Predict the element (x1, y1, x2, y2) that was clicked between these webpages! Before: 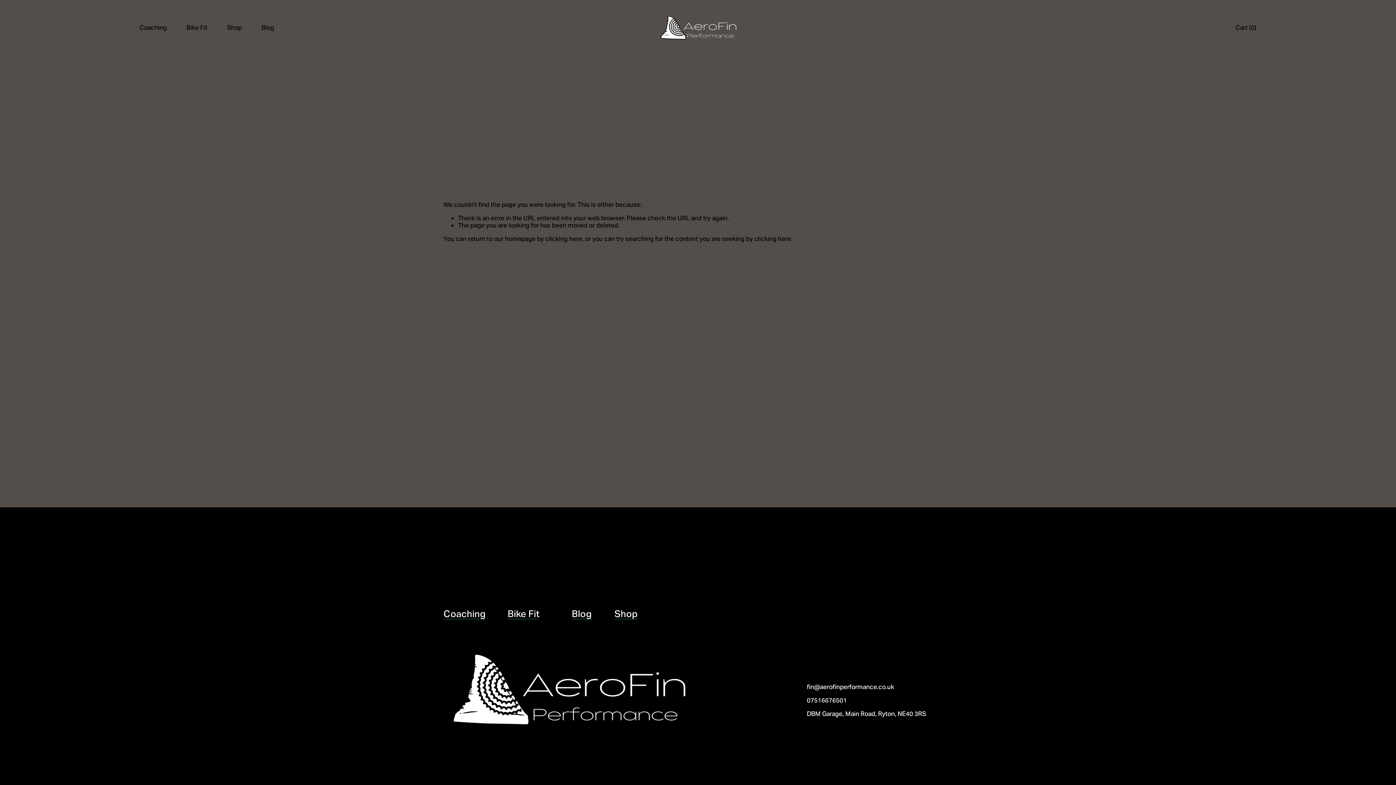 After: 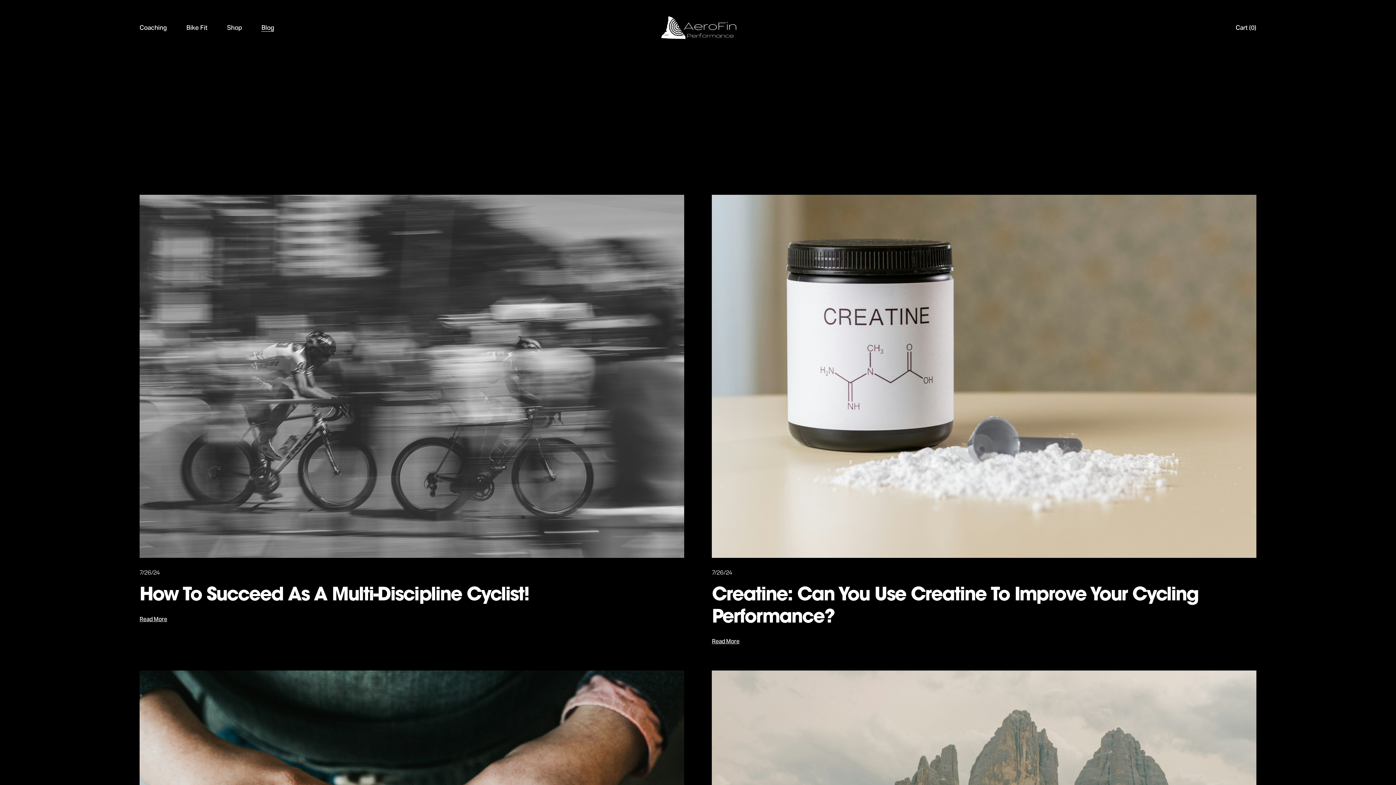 Action: bbox: (261, 23, 274, 31) label: Blog